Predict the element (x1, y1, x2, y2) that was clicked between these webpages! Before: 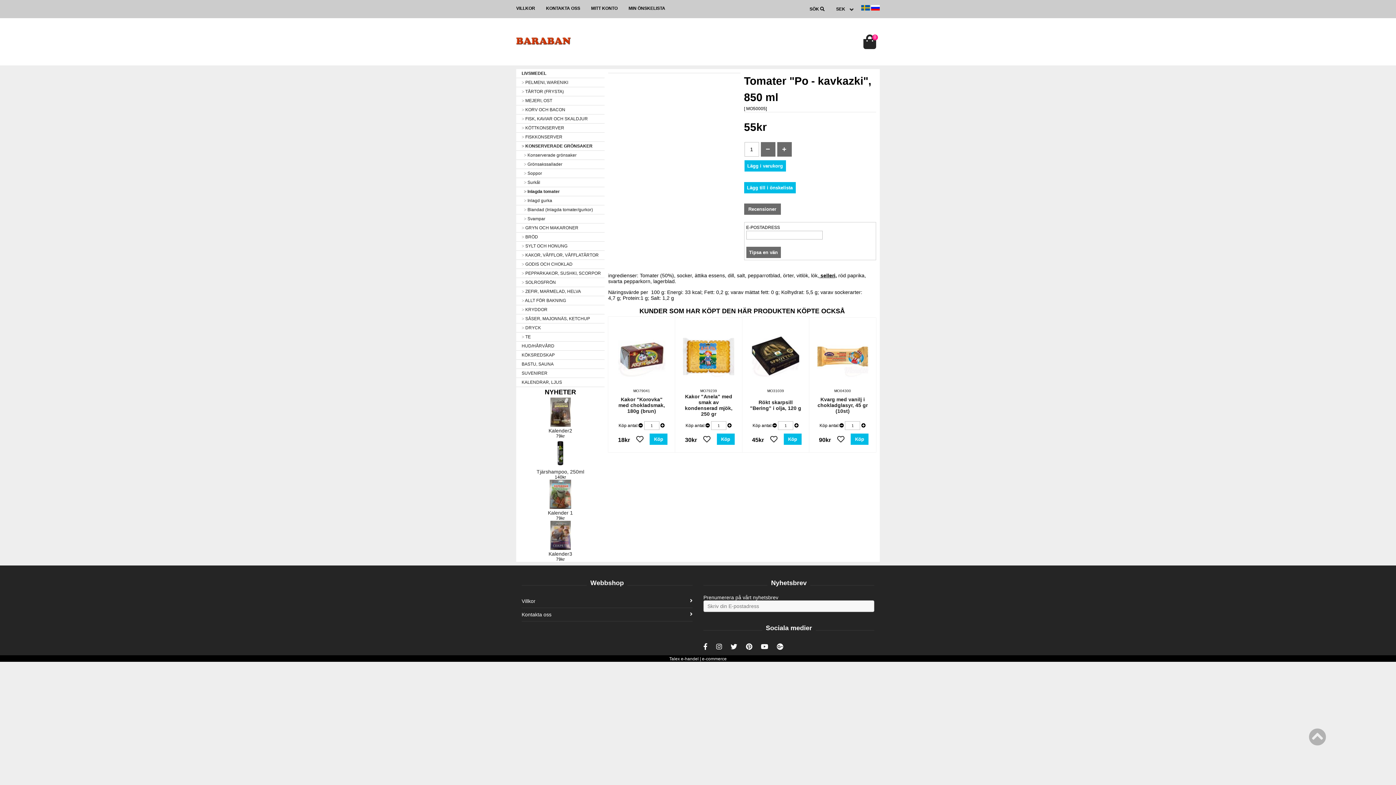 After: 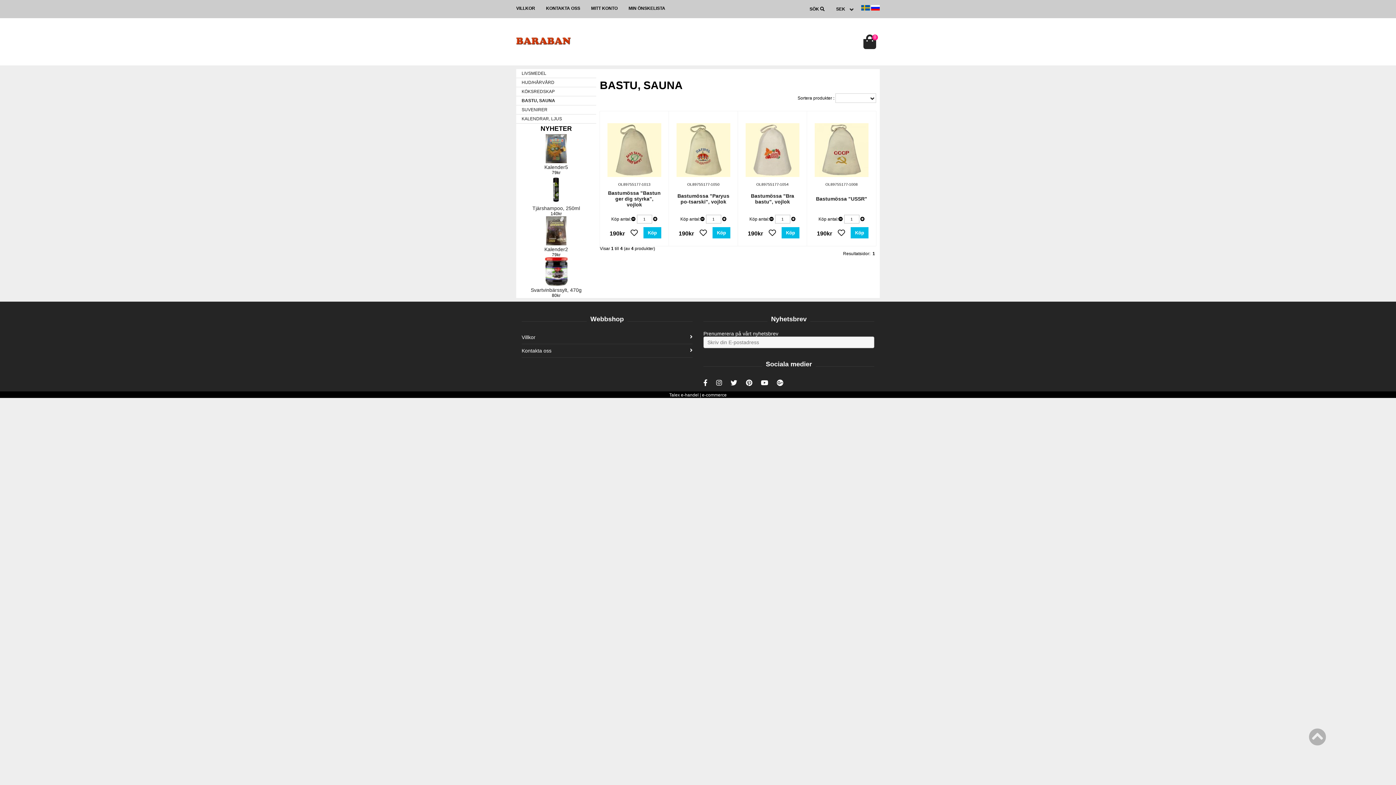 Action: label: BASTU, SAUNA bbox: (520, 360, 604, 368)